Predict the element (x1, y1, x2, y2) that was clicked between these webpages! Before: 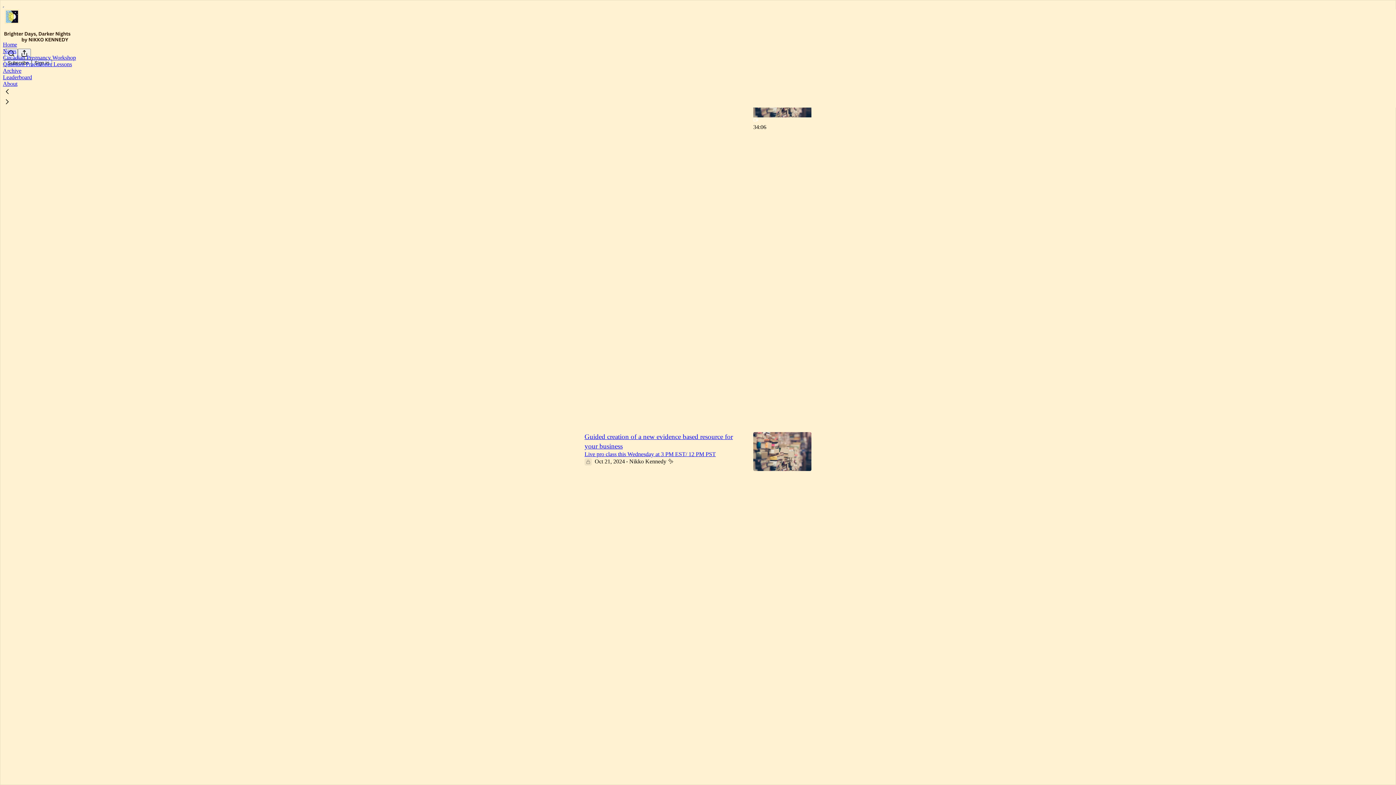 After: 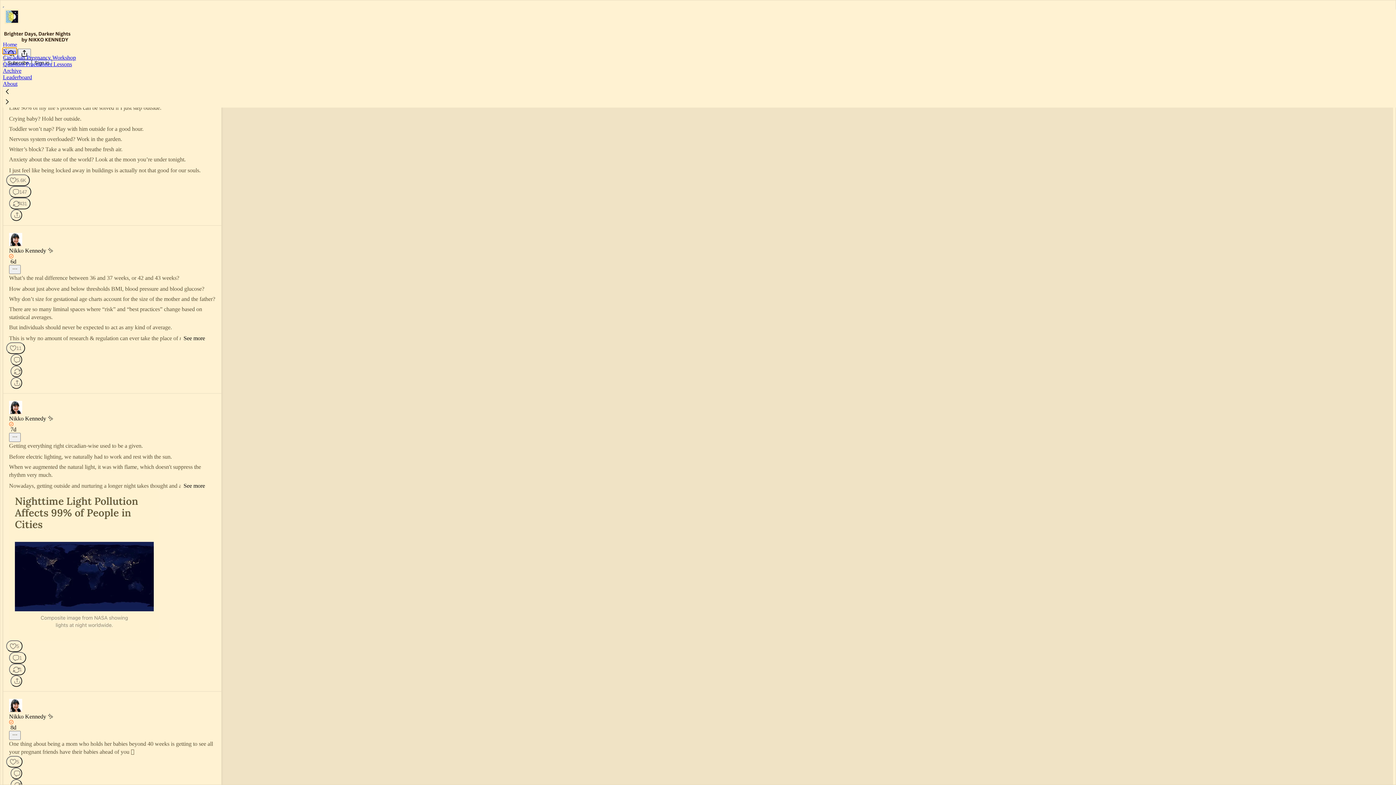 Action: label: Notes bbox: (2, 48, 16, 54)